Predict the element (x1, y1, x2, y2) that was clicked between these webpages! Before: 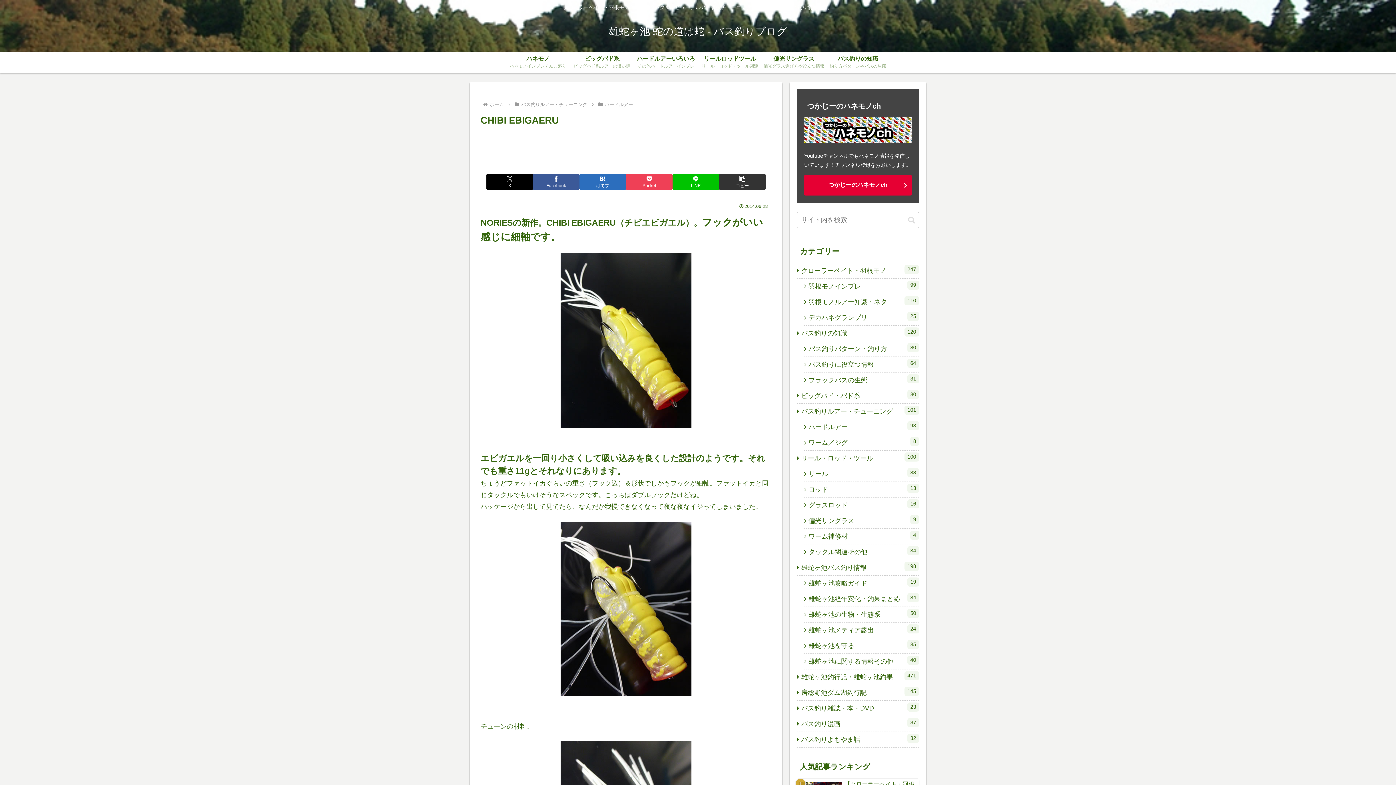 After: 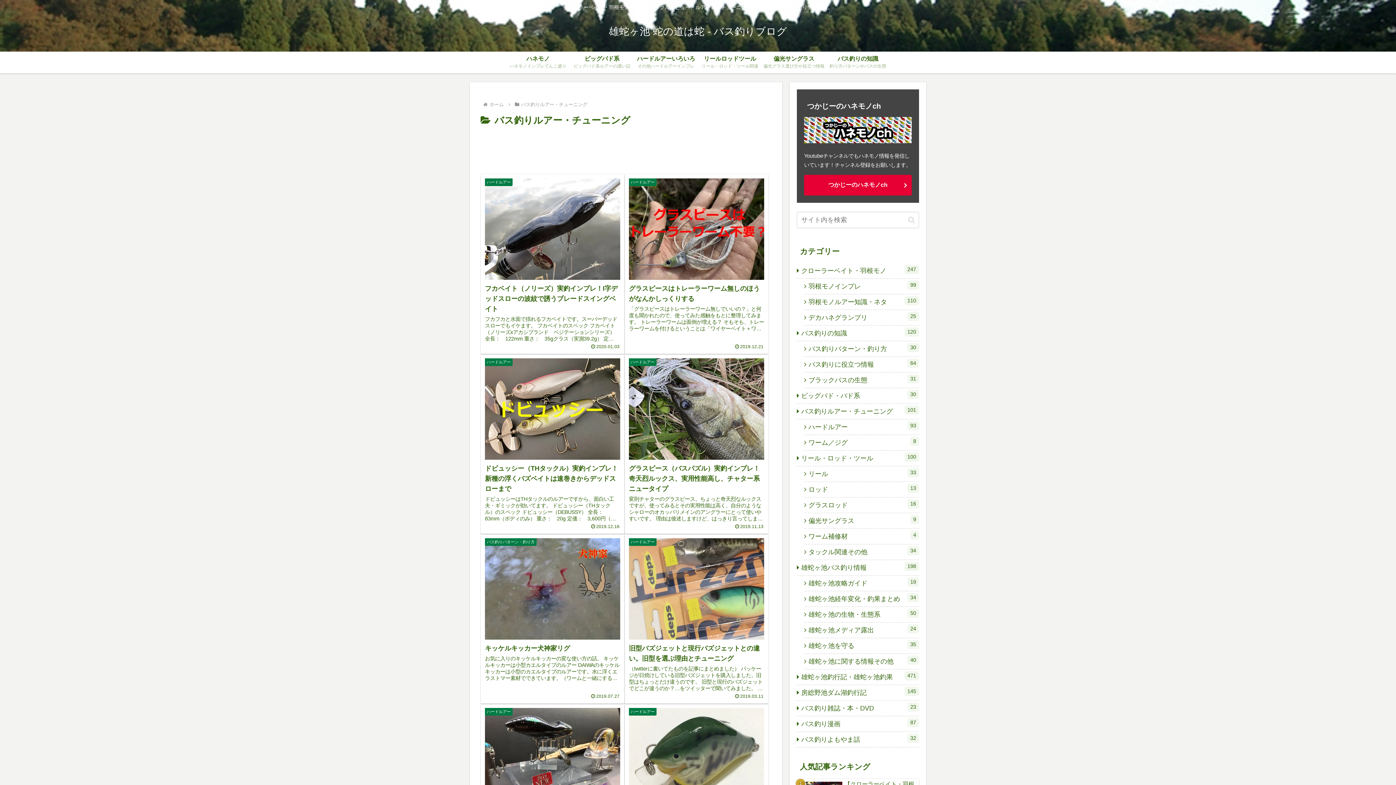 Action: label: バス釣りルアー・チューニング bbox: (520, 101, 588, 107)